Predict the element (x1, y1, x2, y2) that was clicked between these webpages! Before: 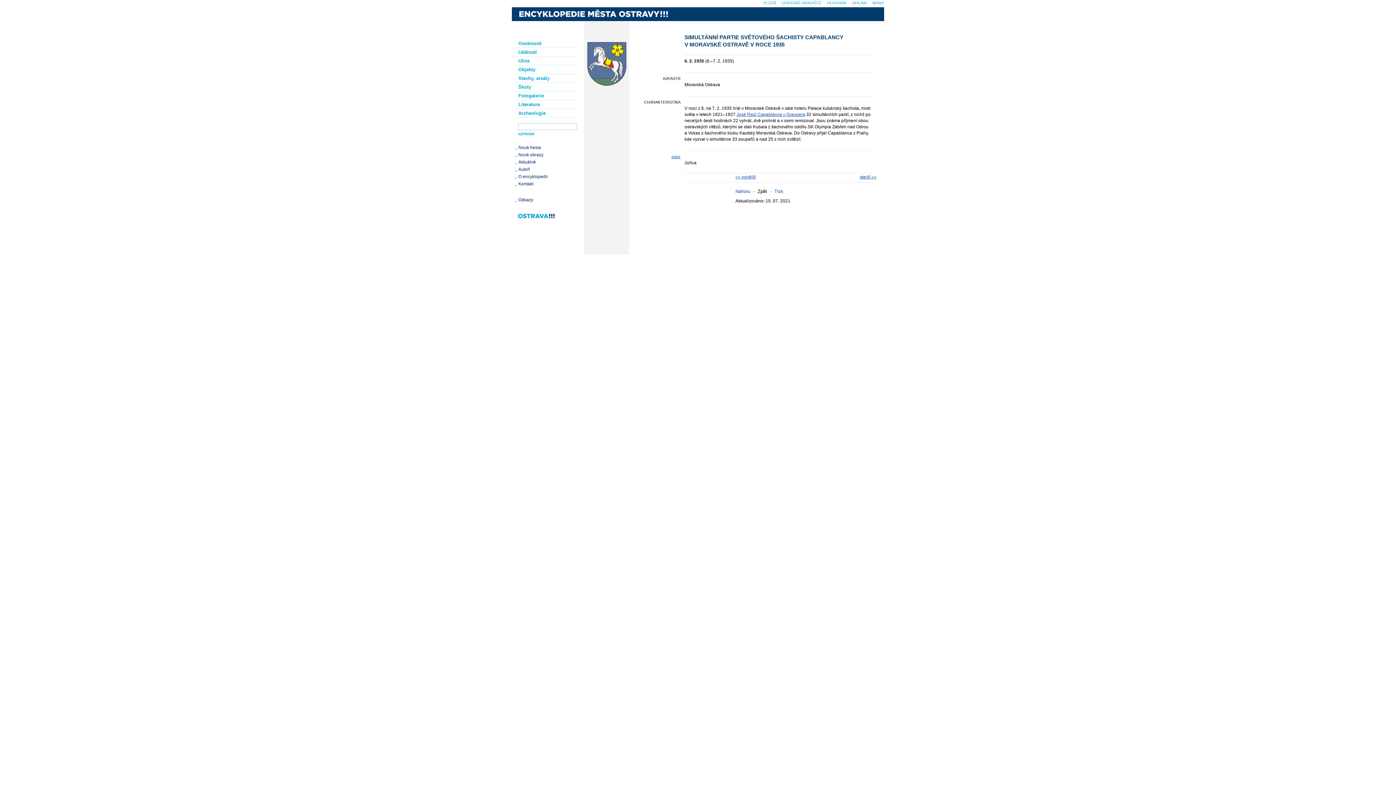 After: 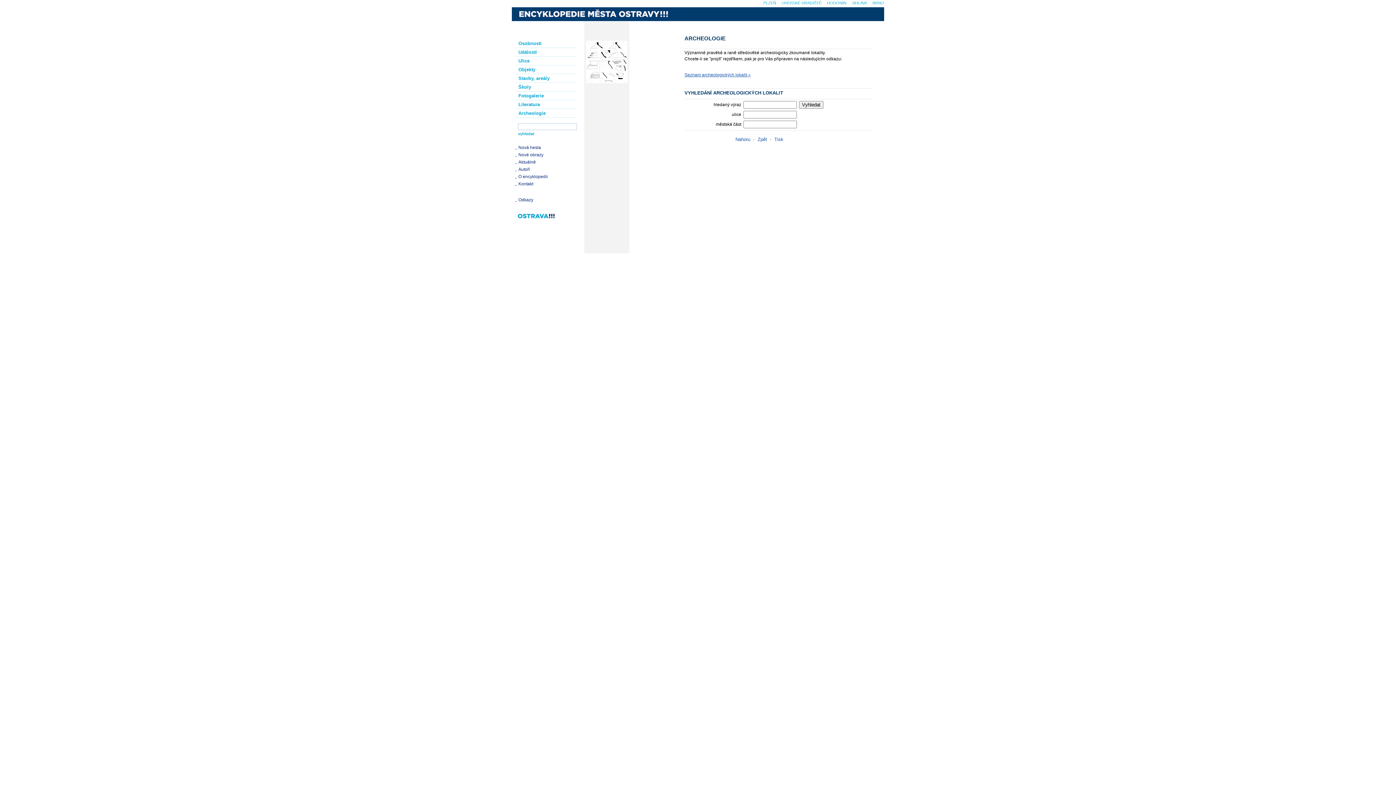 Action: label: Archeologie bbox: (512, 109, 580, 117)